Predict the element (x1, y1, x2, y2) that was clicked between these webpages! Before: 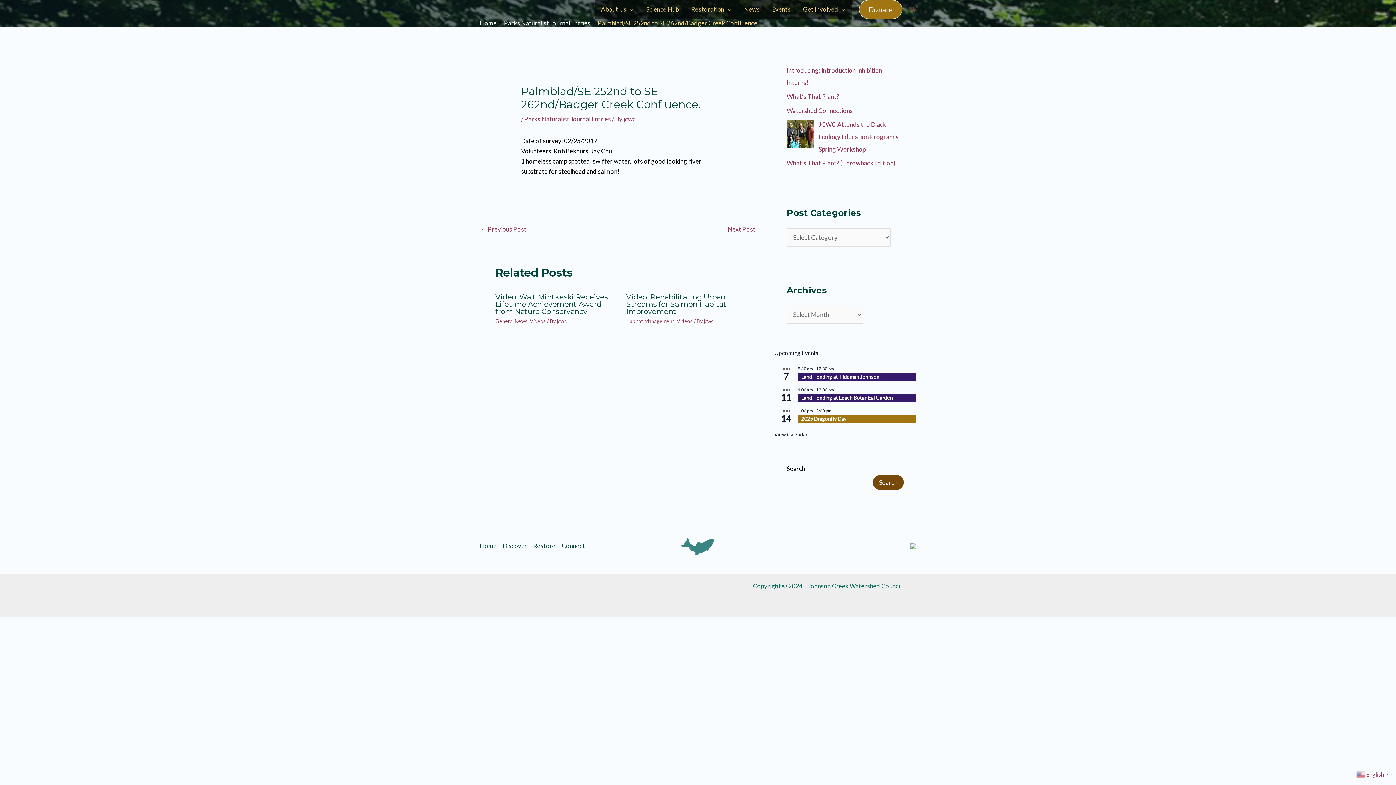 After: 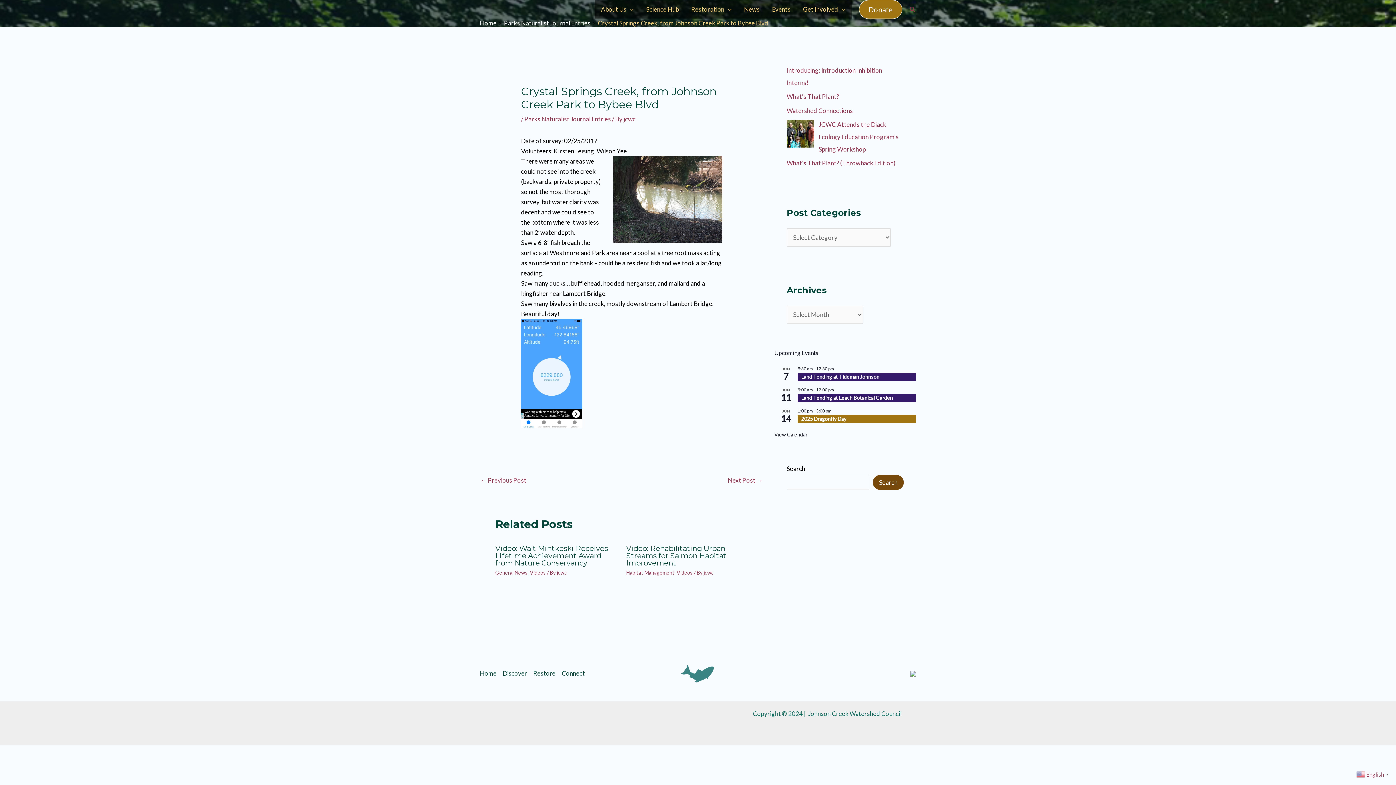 Action: bbox: (728, 222, 762, 237) label: Next Post →